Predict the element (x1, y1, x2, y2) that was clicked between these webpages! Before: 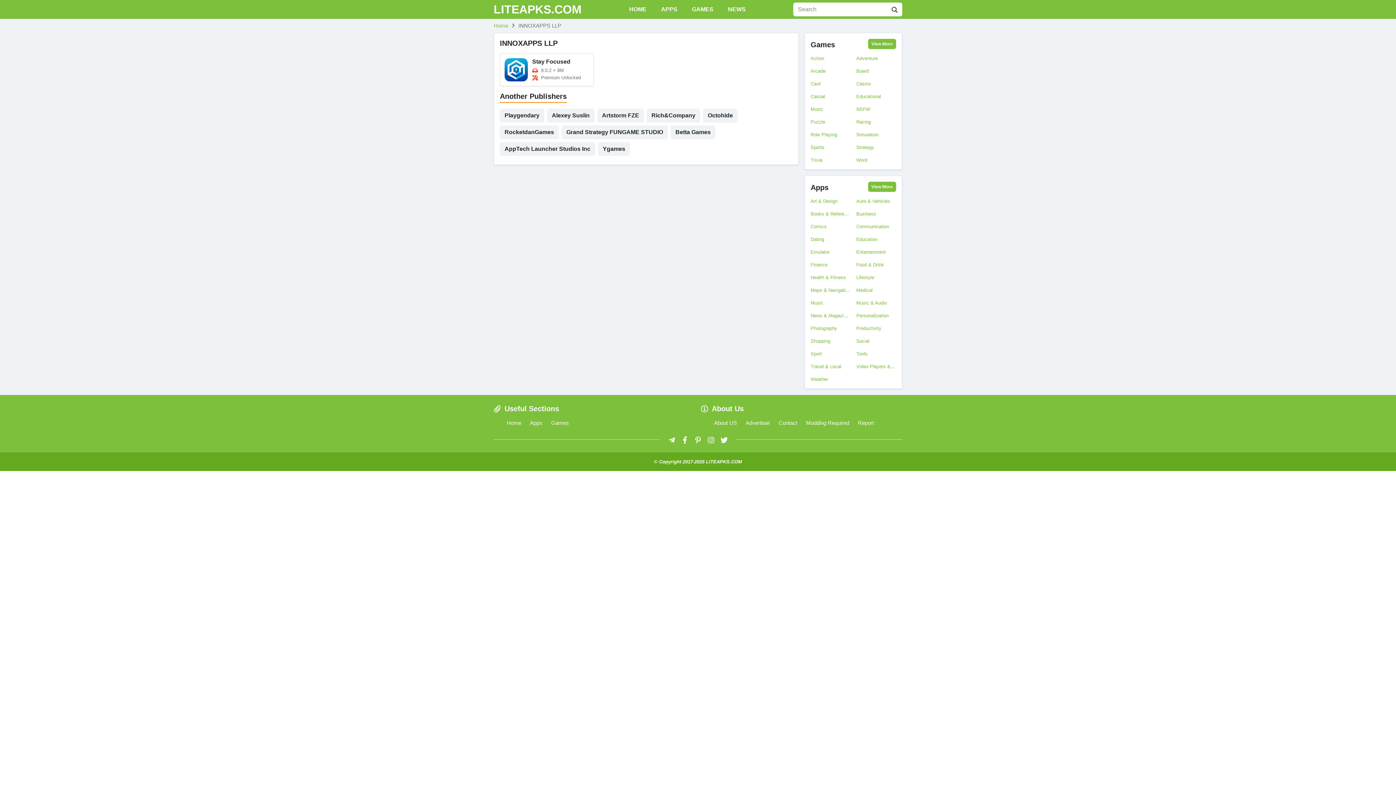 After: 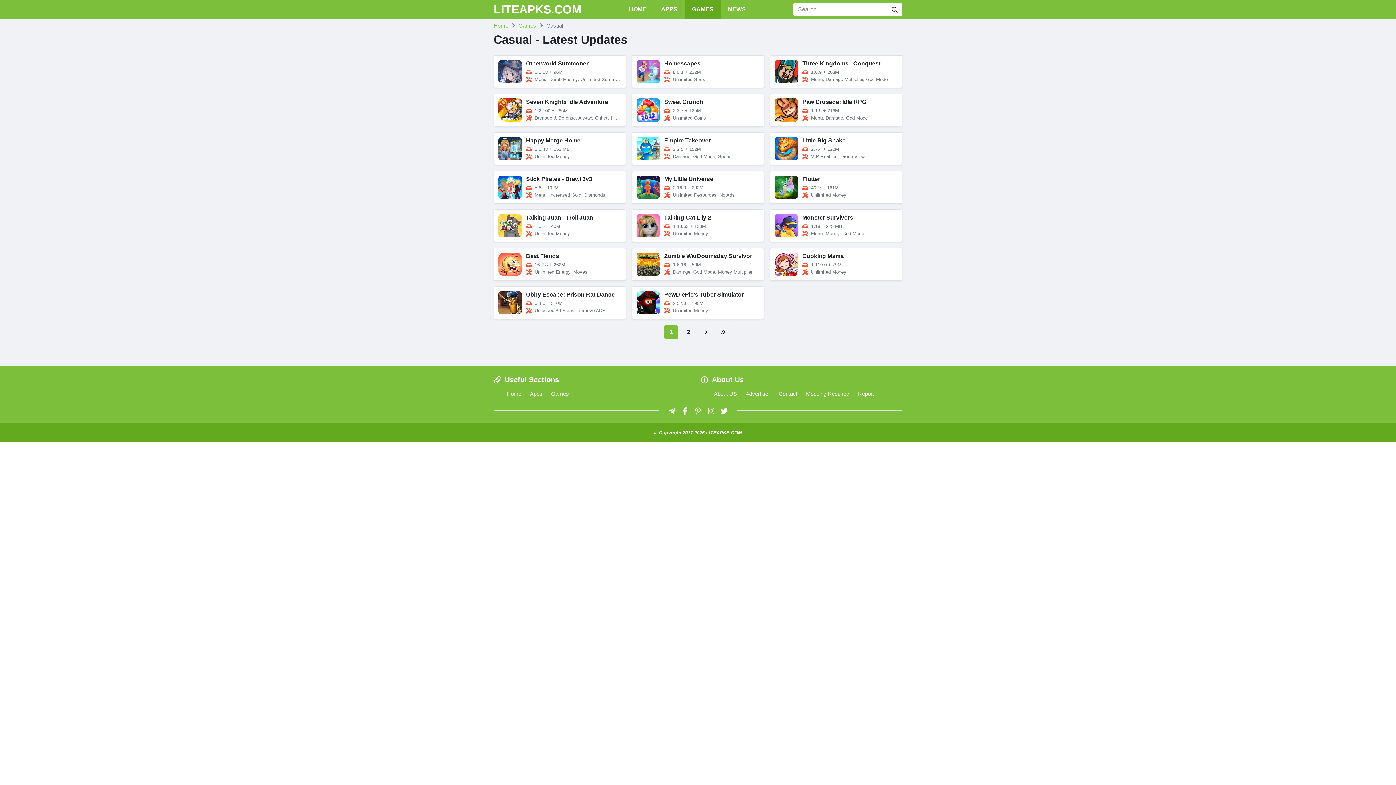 Action: label: Casual bbox: (810, 93, 850, 100)